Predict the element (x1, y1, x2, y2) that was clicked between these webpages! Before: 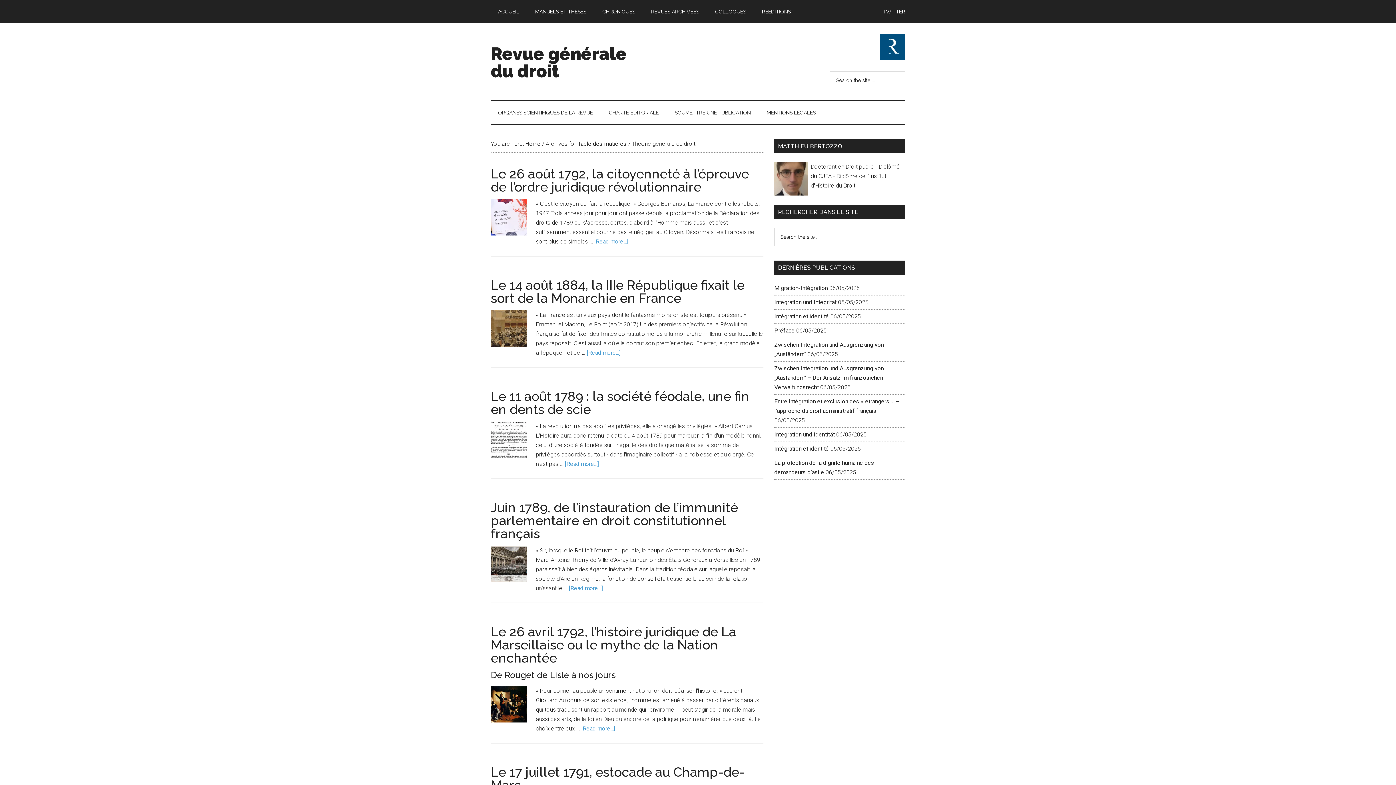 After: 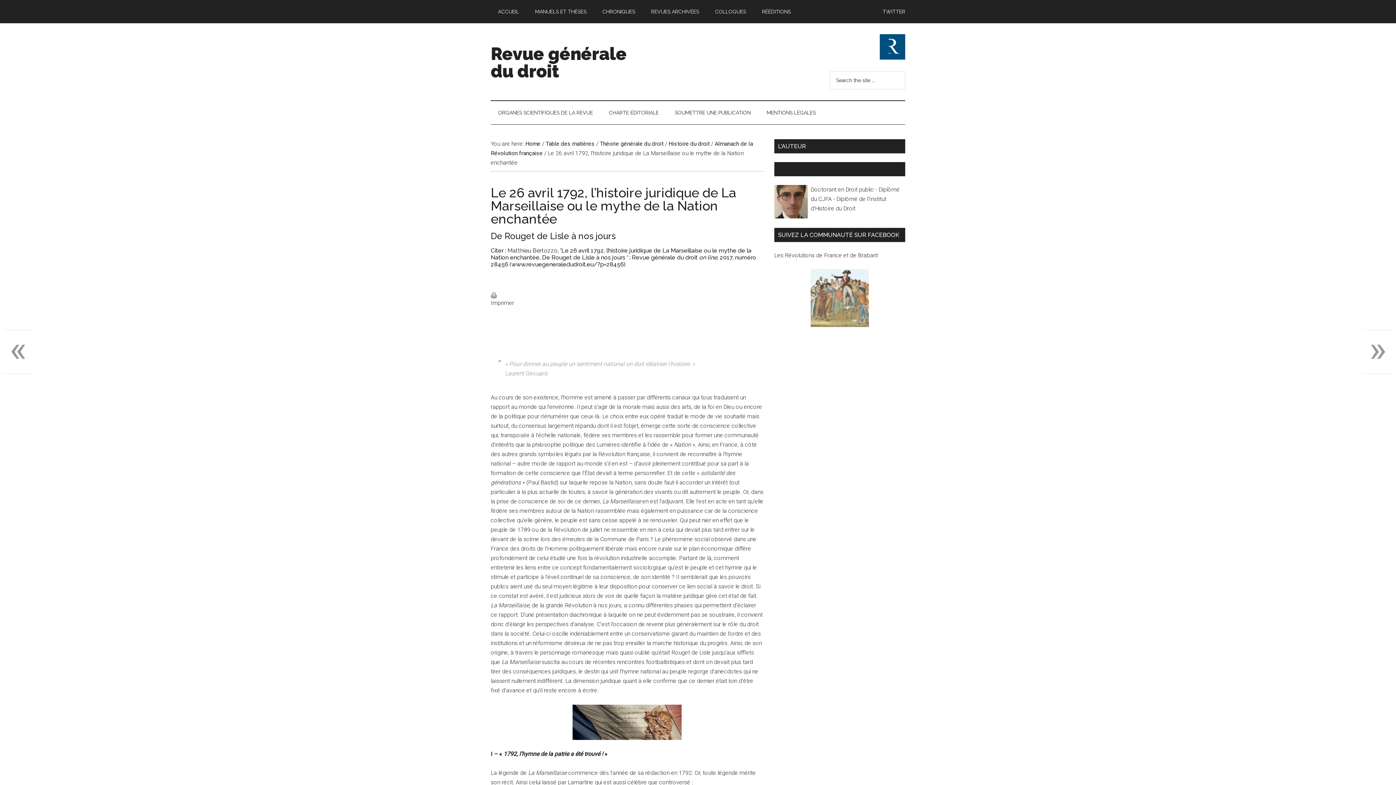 Action: bbox: (581, 725, 615, 732) label: [Read more...]